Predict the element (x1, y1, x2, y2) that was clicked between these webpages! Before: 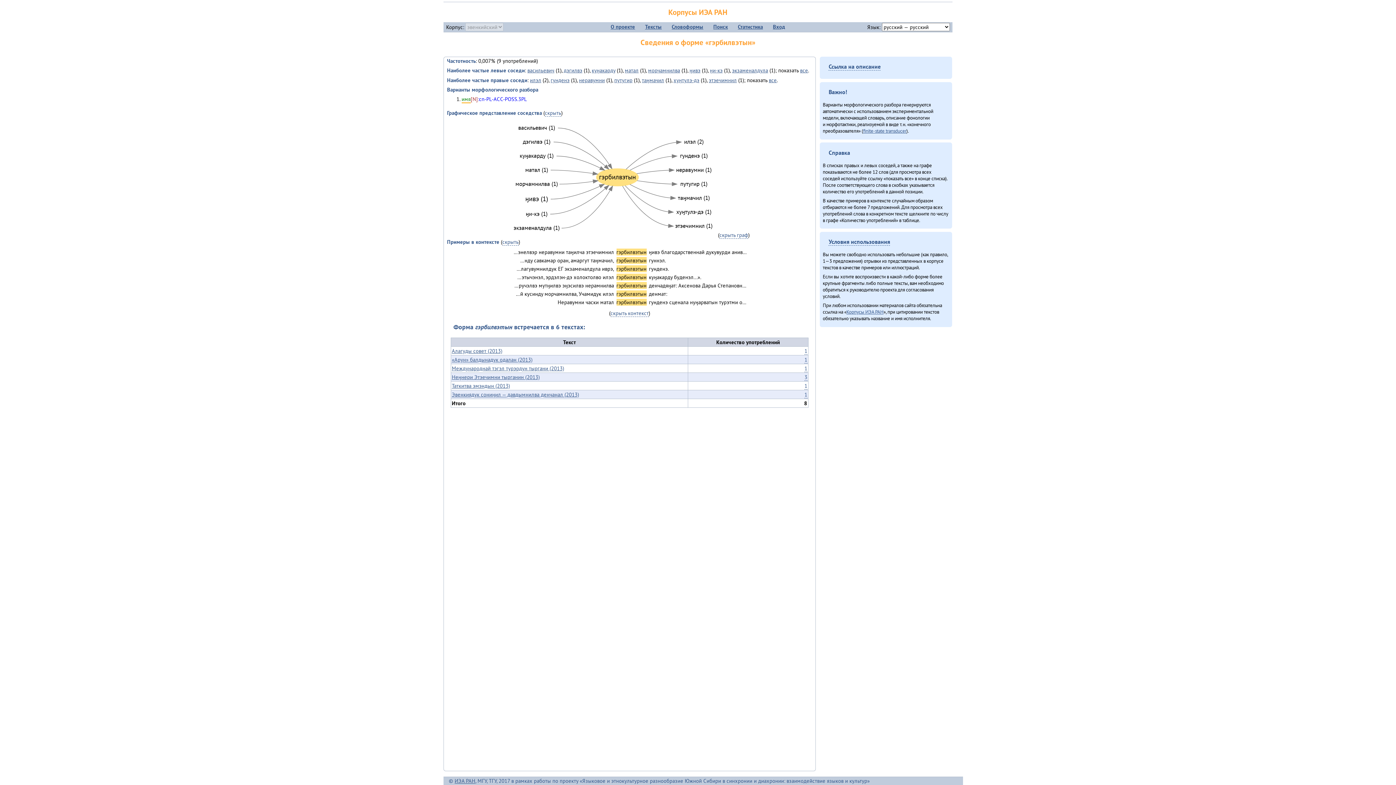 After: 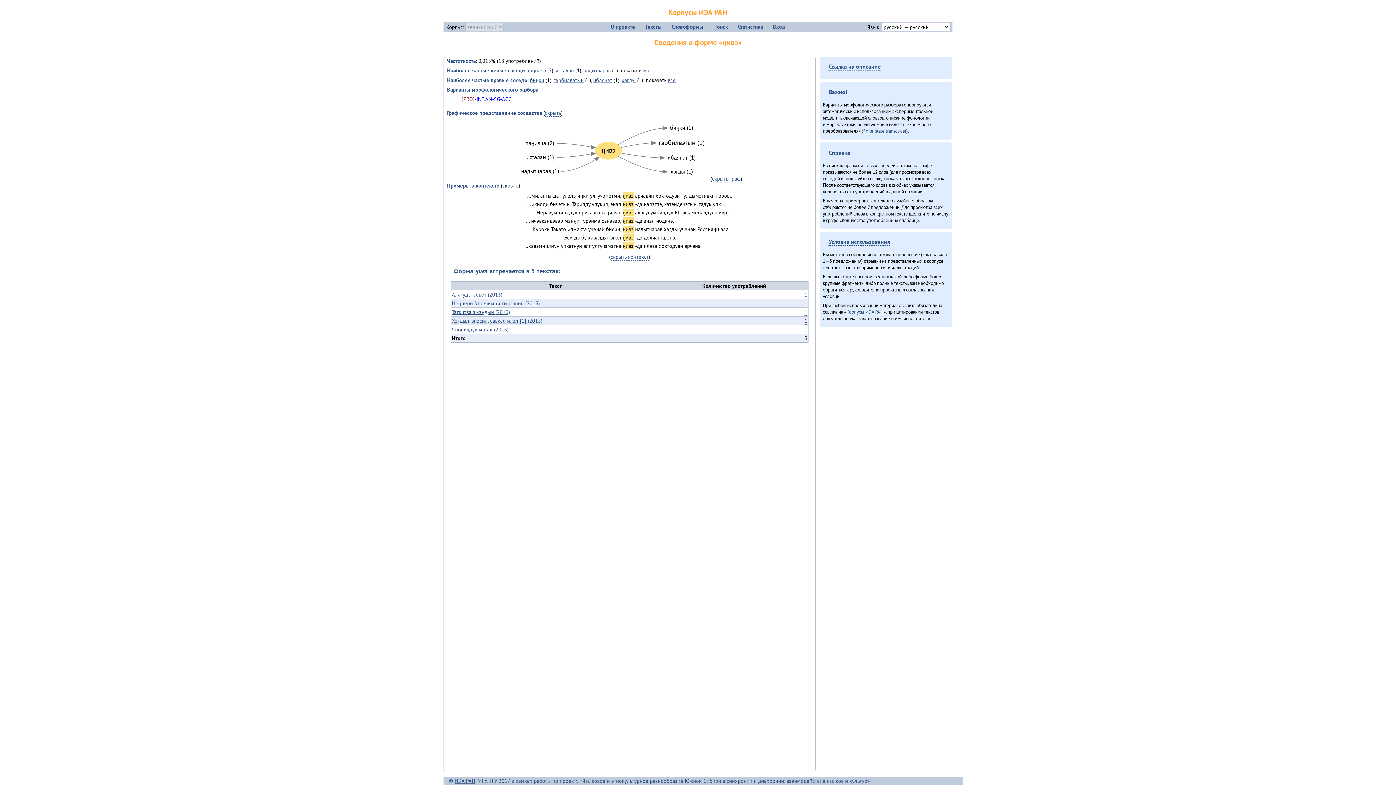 Action: bbox: (689, 67, 700, 73) label: ӈивэ